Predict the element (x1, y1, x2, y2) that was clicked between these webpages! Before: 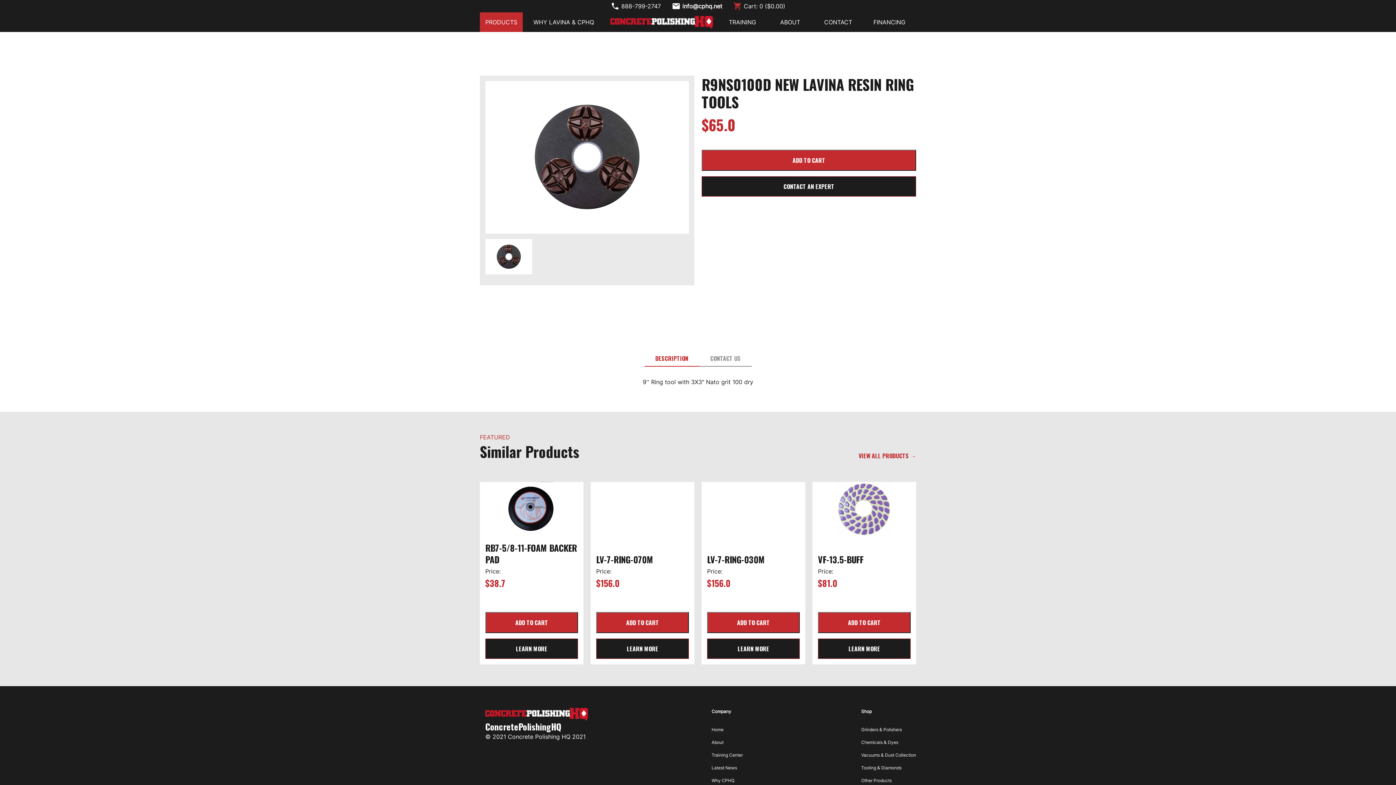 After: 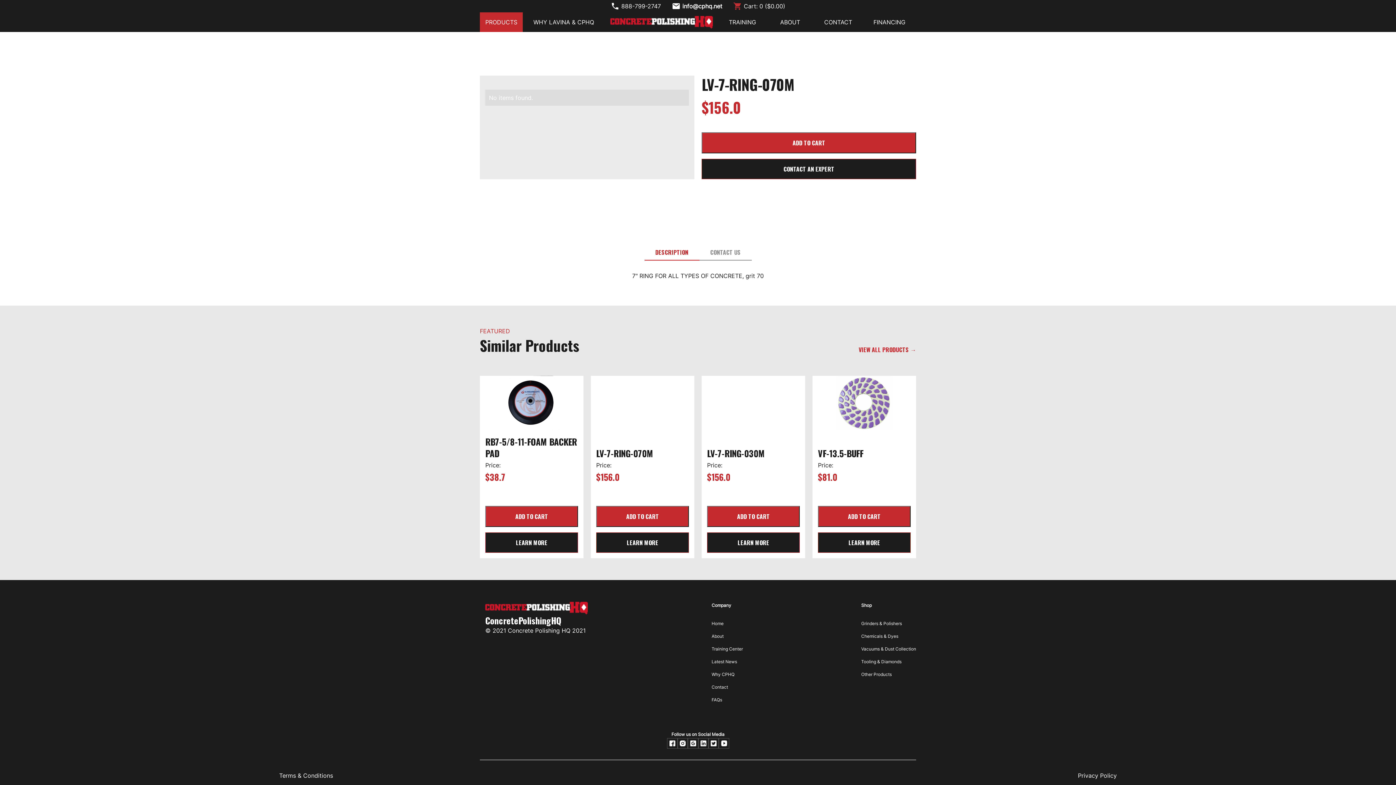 Action: label: LEARN MORE bbox: (596, 638, 689, 659)